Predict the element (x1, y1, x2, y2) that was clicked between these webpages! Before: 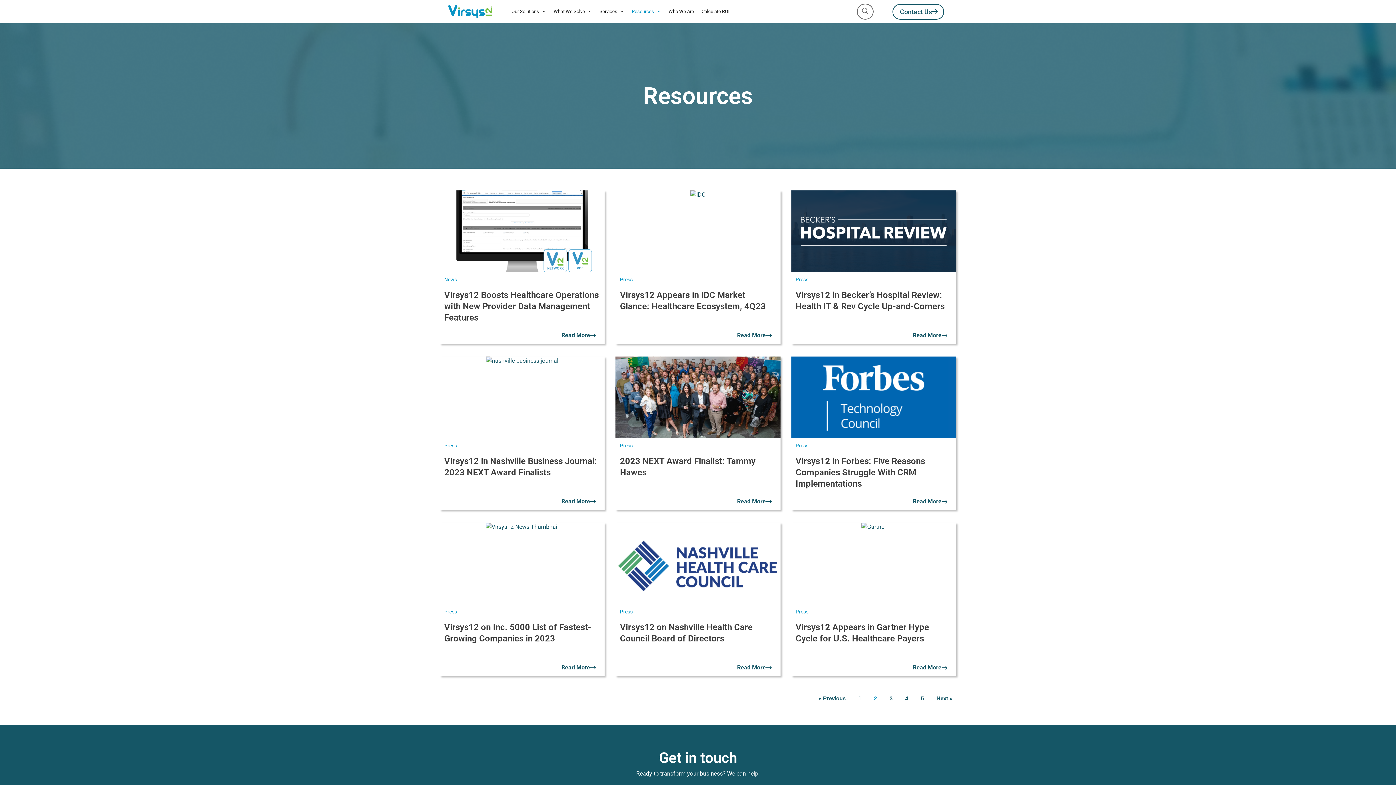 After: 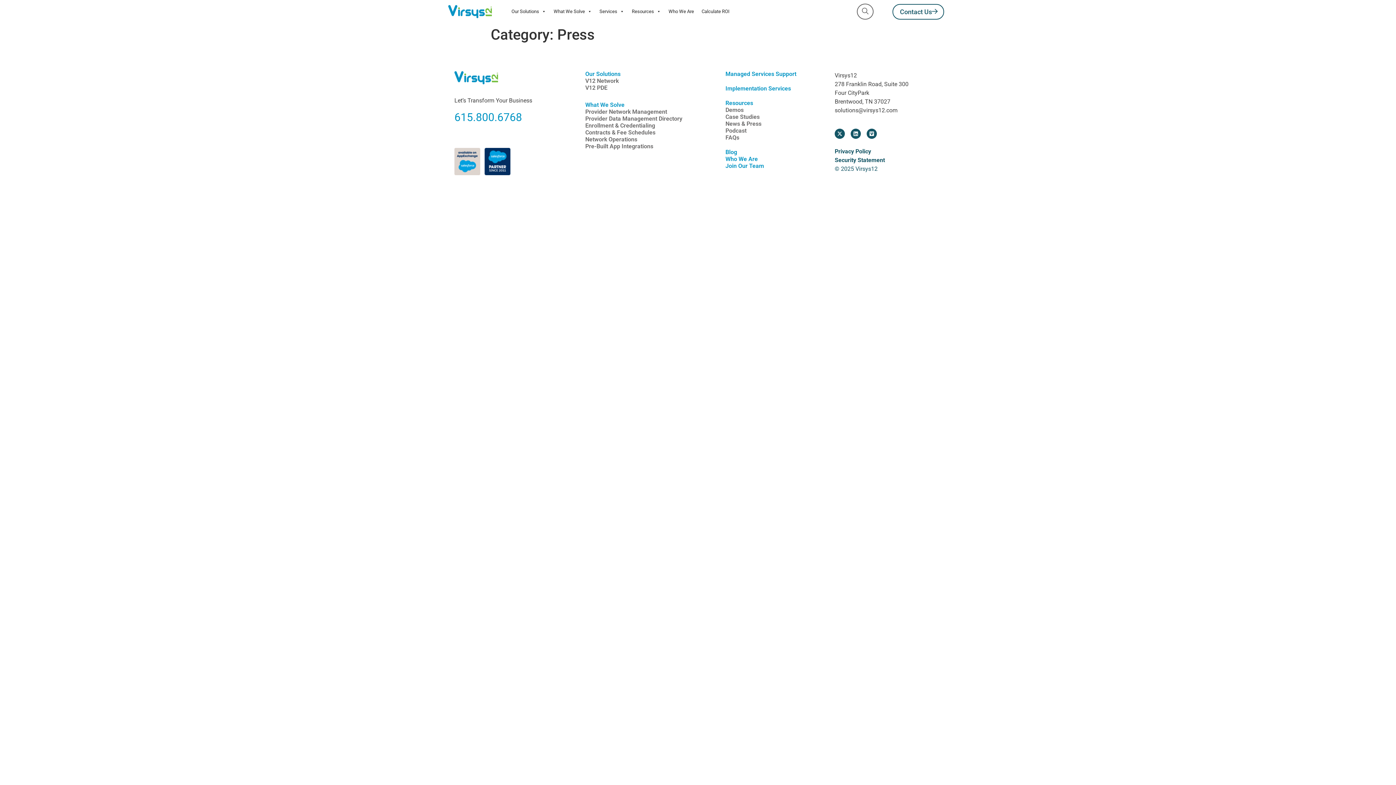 Action: label: Press bbox: (795, 276, 808, 282)